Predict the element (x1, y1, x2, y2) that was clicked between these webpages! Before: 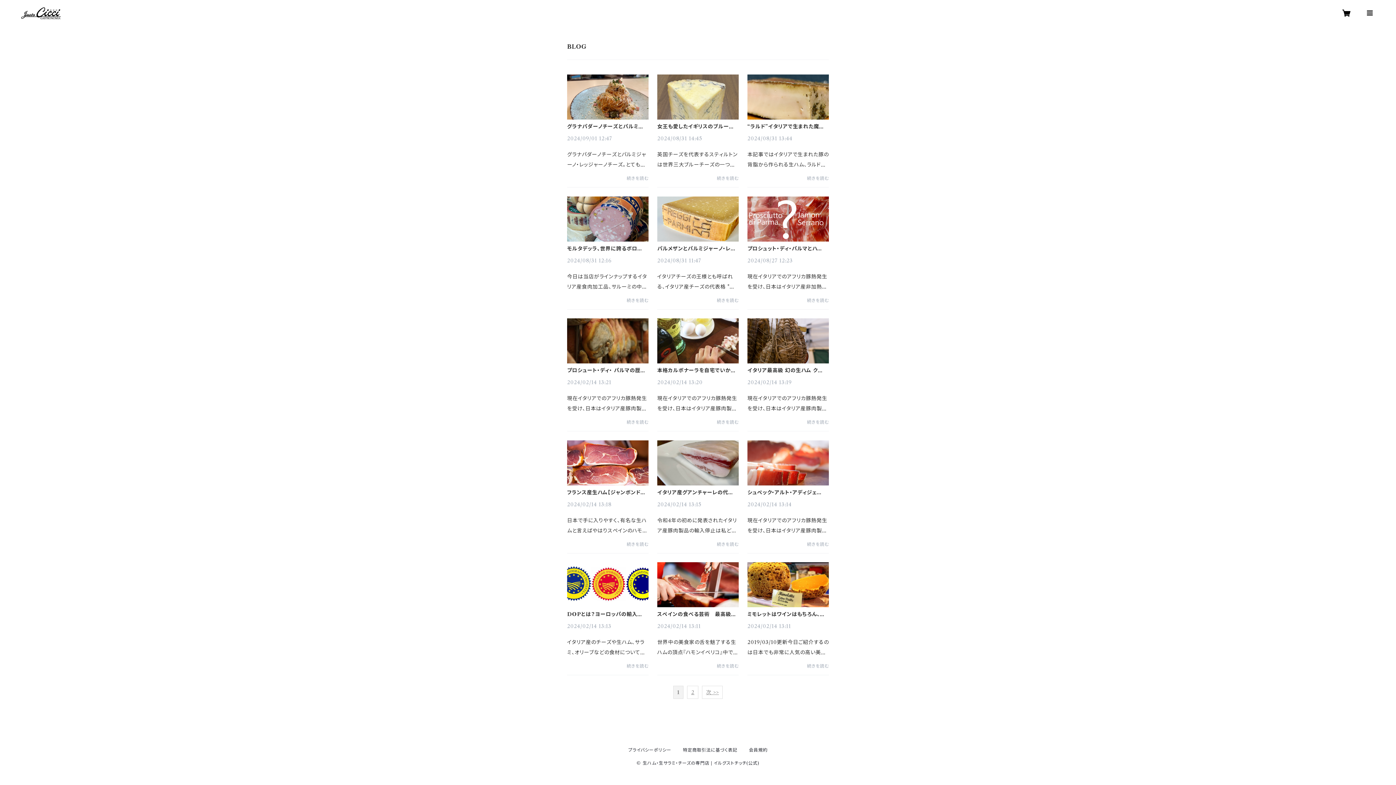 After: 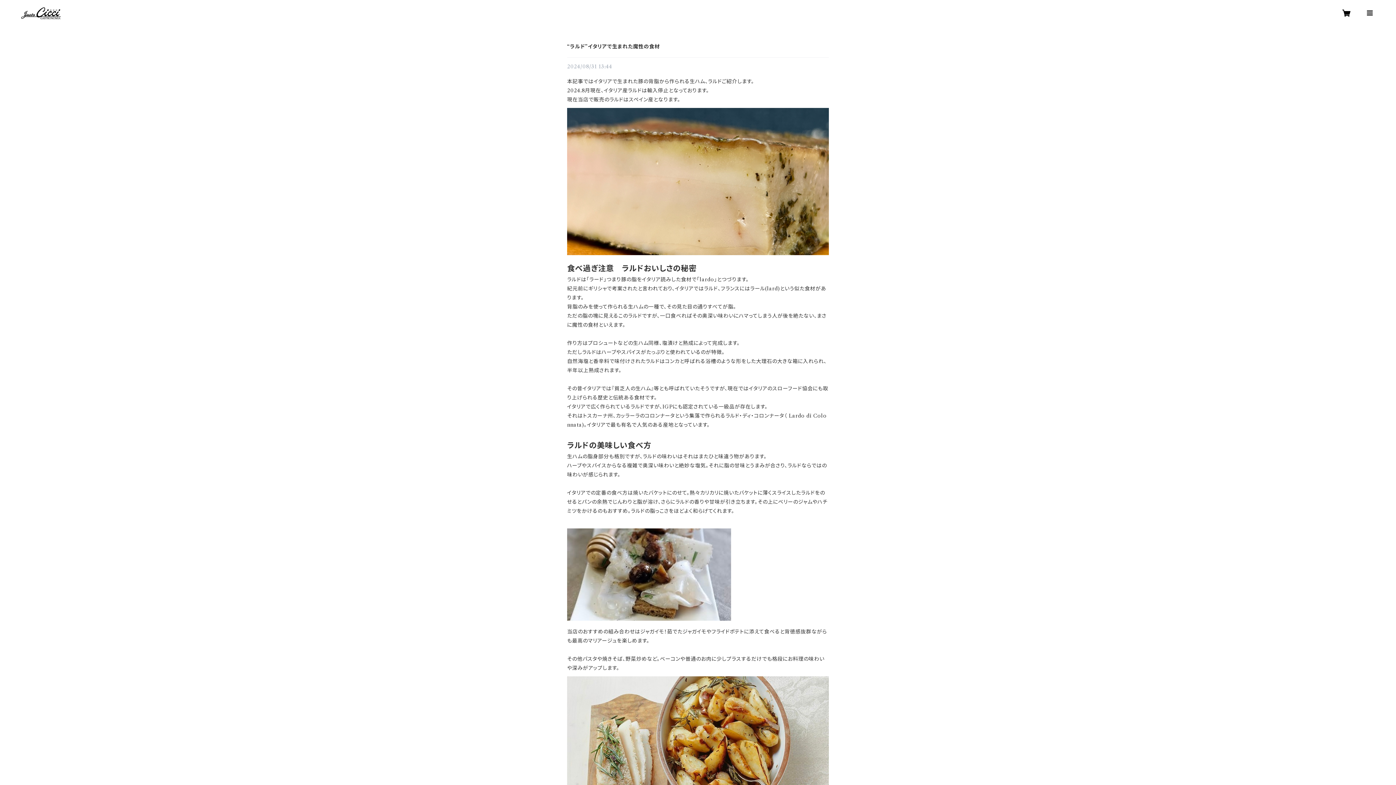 Action: label: “ラルド”イタリアで生まれた魔性の食材 bbox: (747, 124, 829, 129)